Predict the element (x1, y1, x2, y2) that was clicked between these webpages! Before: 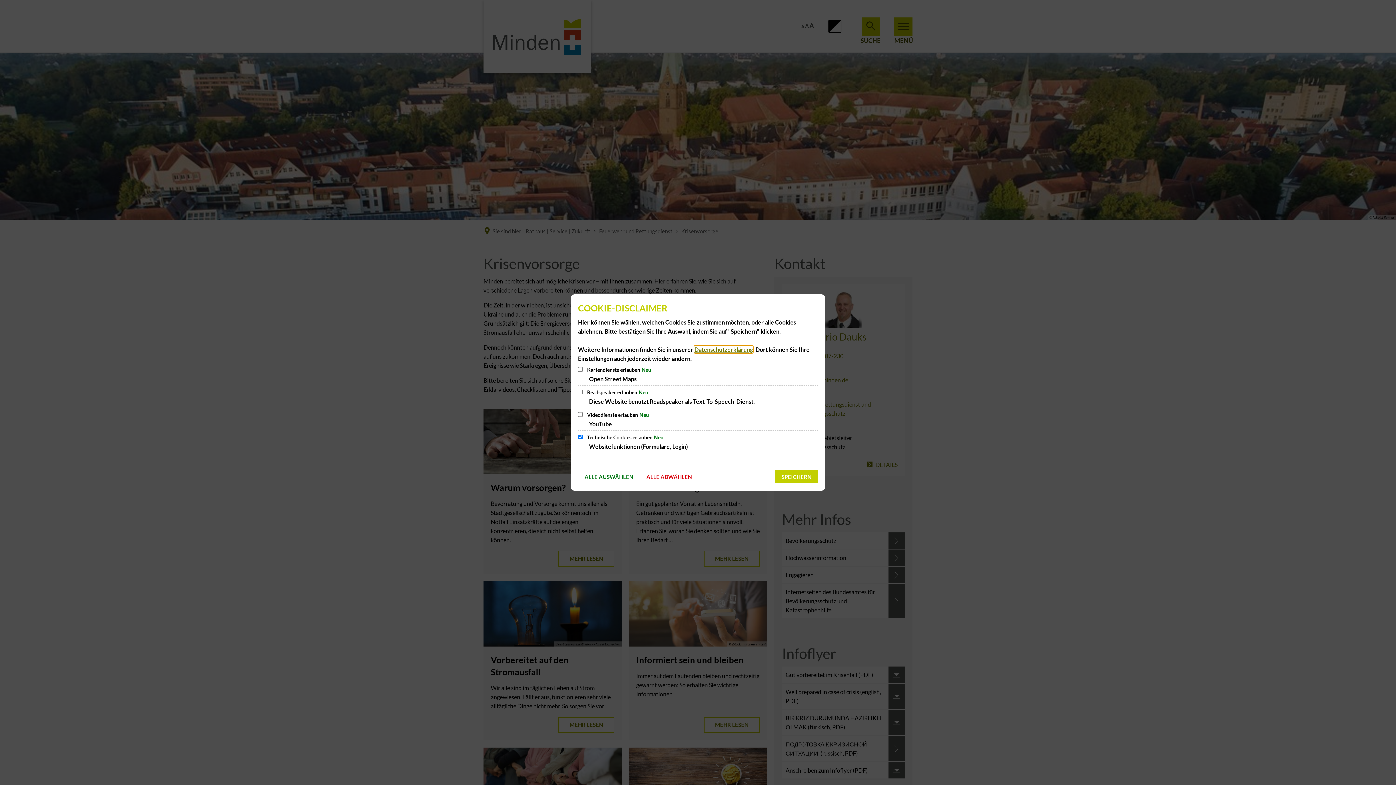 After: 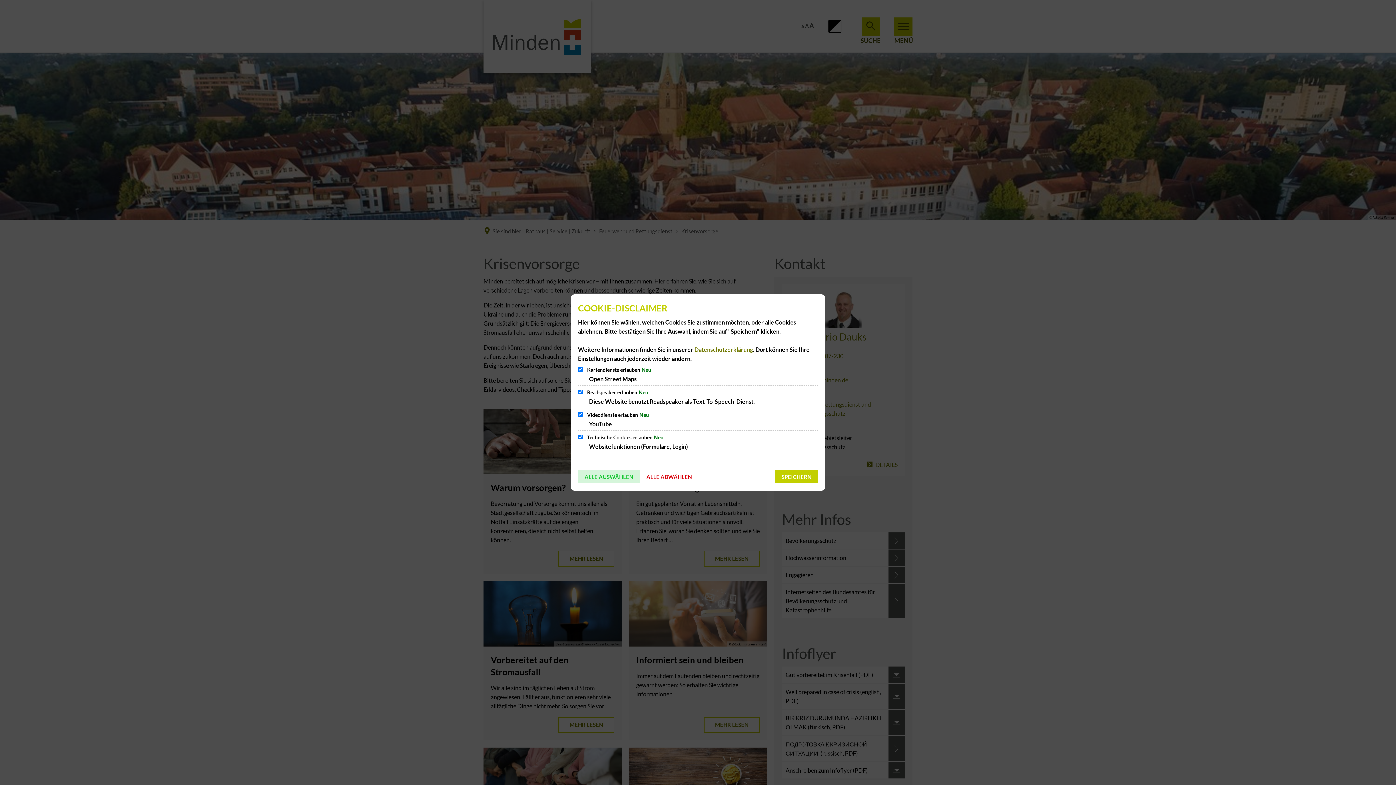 Action: bbox: (578, 470, 640, 483) label: ALLE AUSWÄHLEN